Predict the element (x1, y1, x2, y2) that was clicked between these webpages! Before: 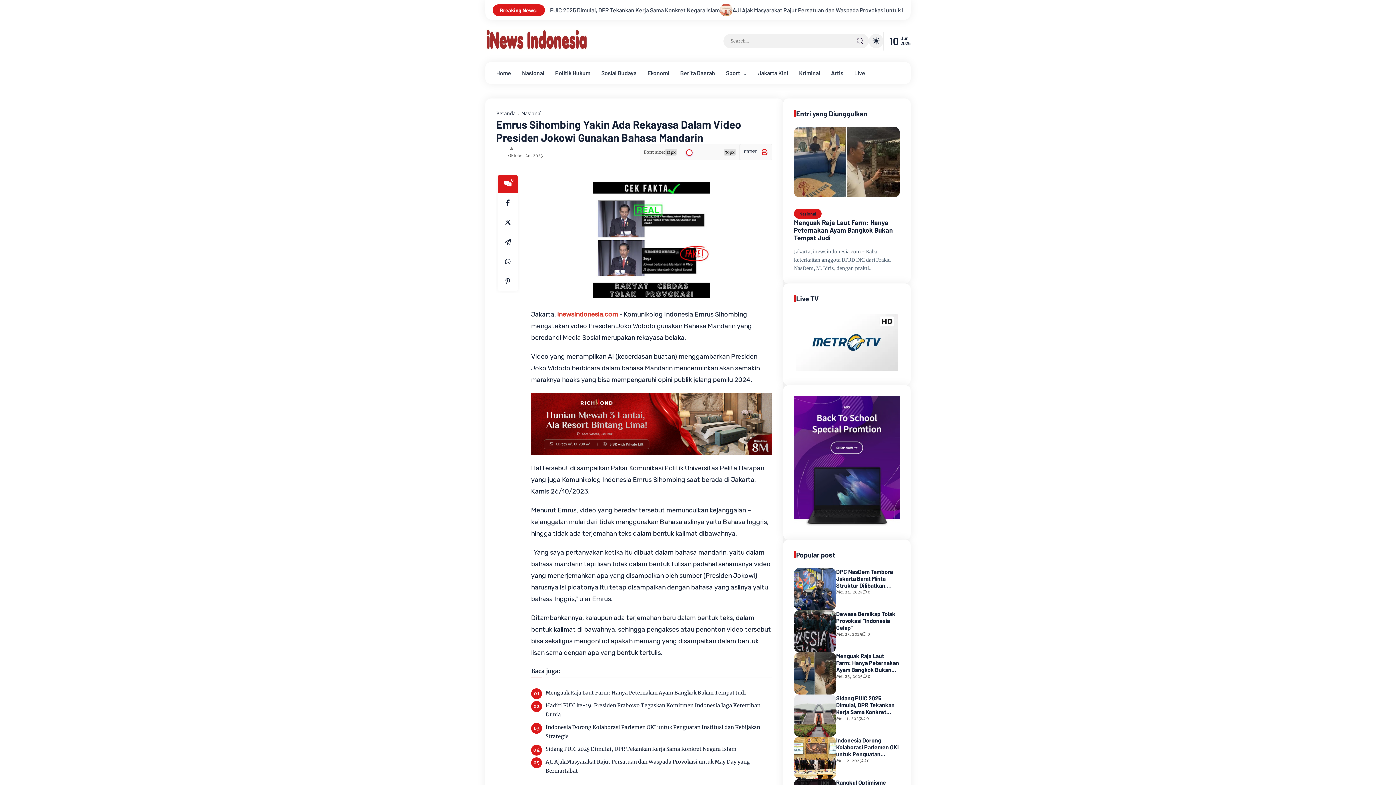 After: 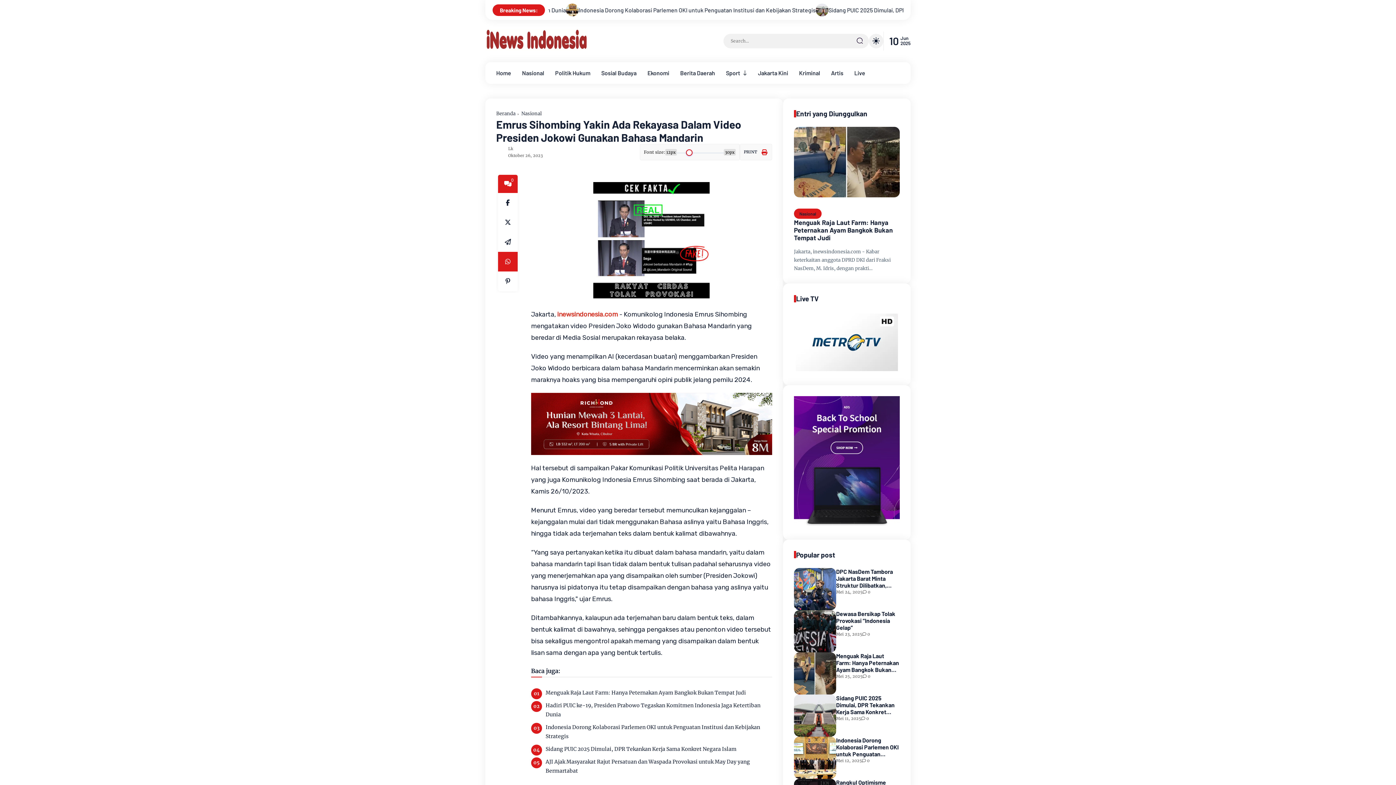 Action: label: whatsapp bbox: (498, 252, 517, 271)